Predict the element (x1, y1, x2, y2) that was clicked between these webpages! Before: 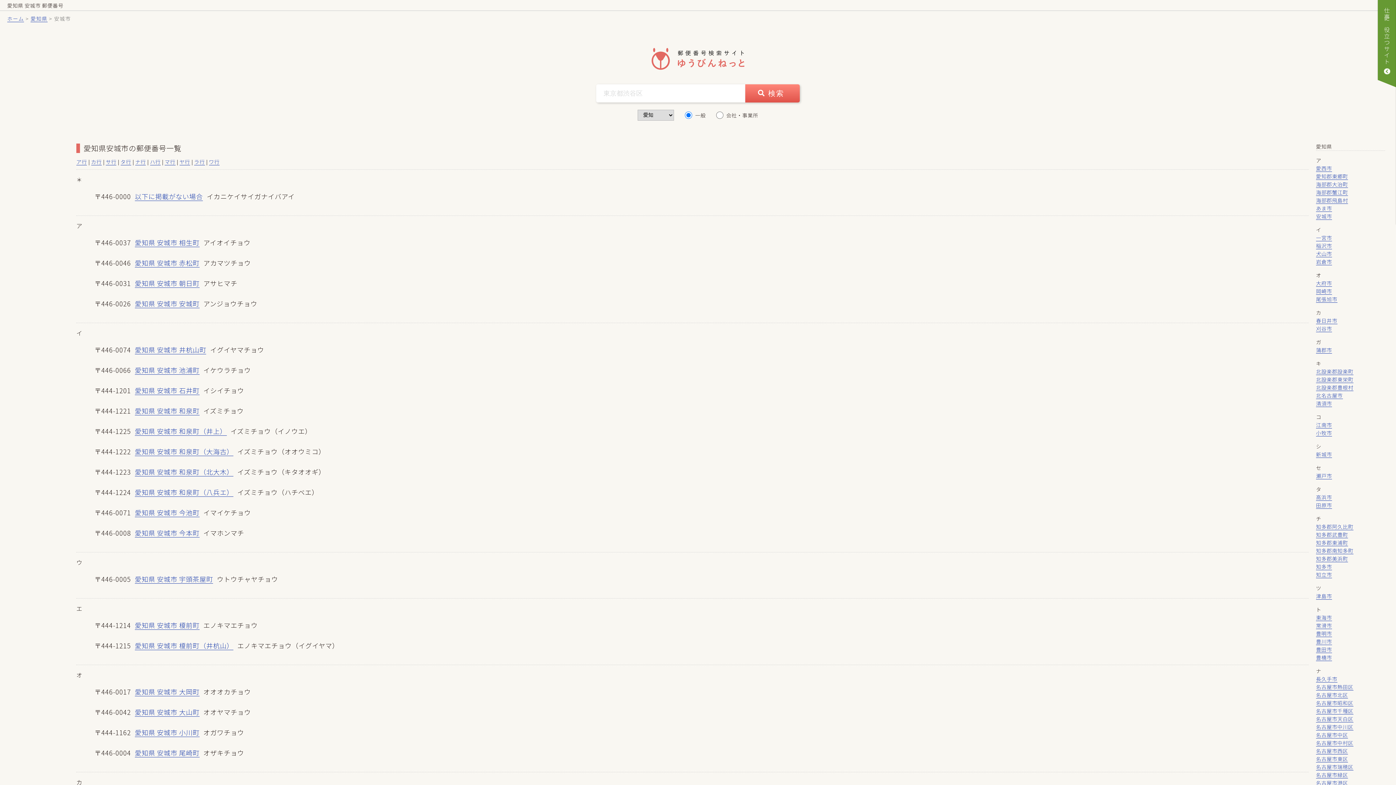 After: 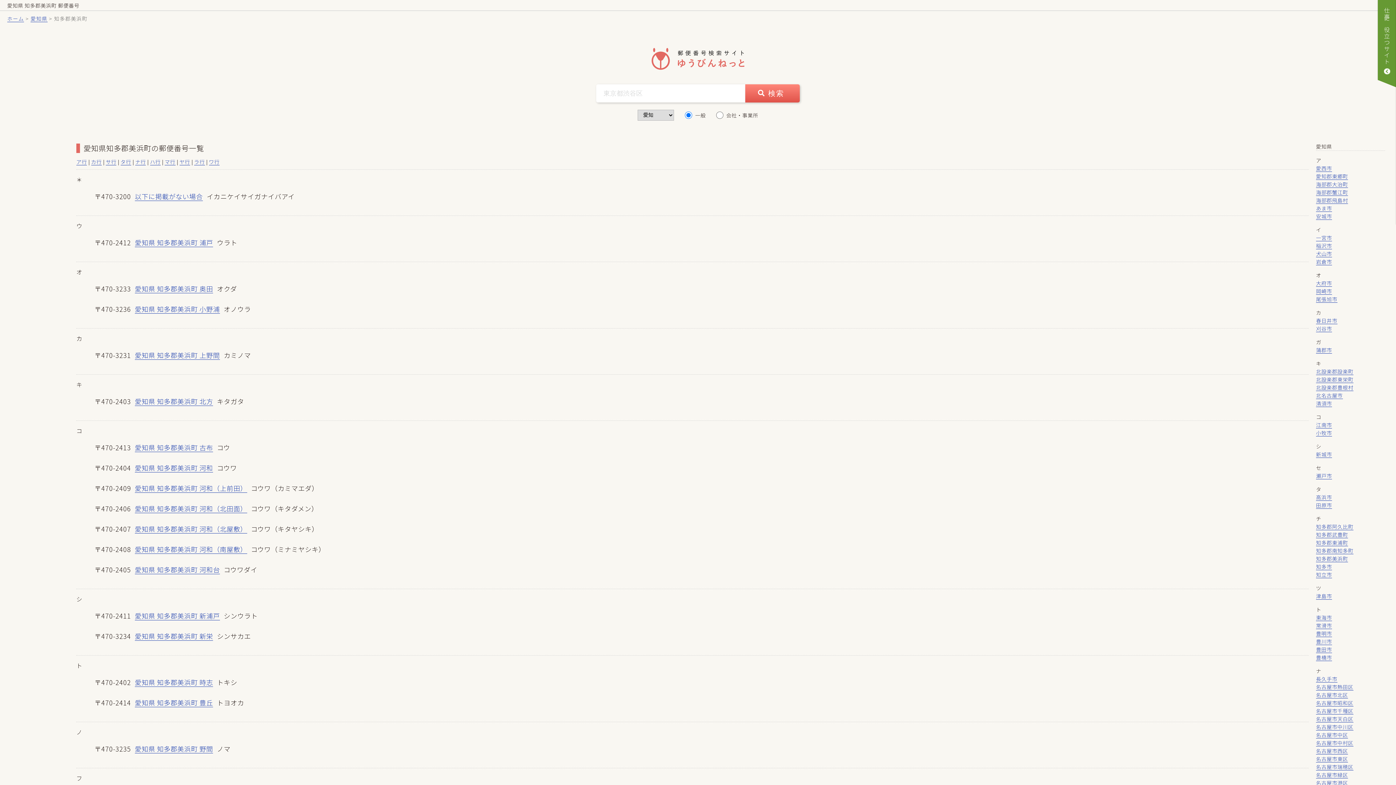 Action: label: 知多郡美浜町 bbox: (1316, 555, 1348, 562)